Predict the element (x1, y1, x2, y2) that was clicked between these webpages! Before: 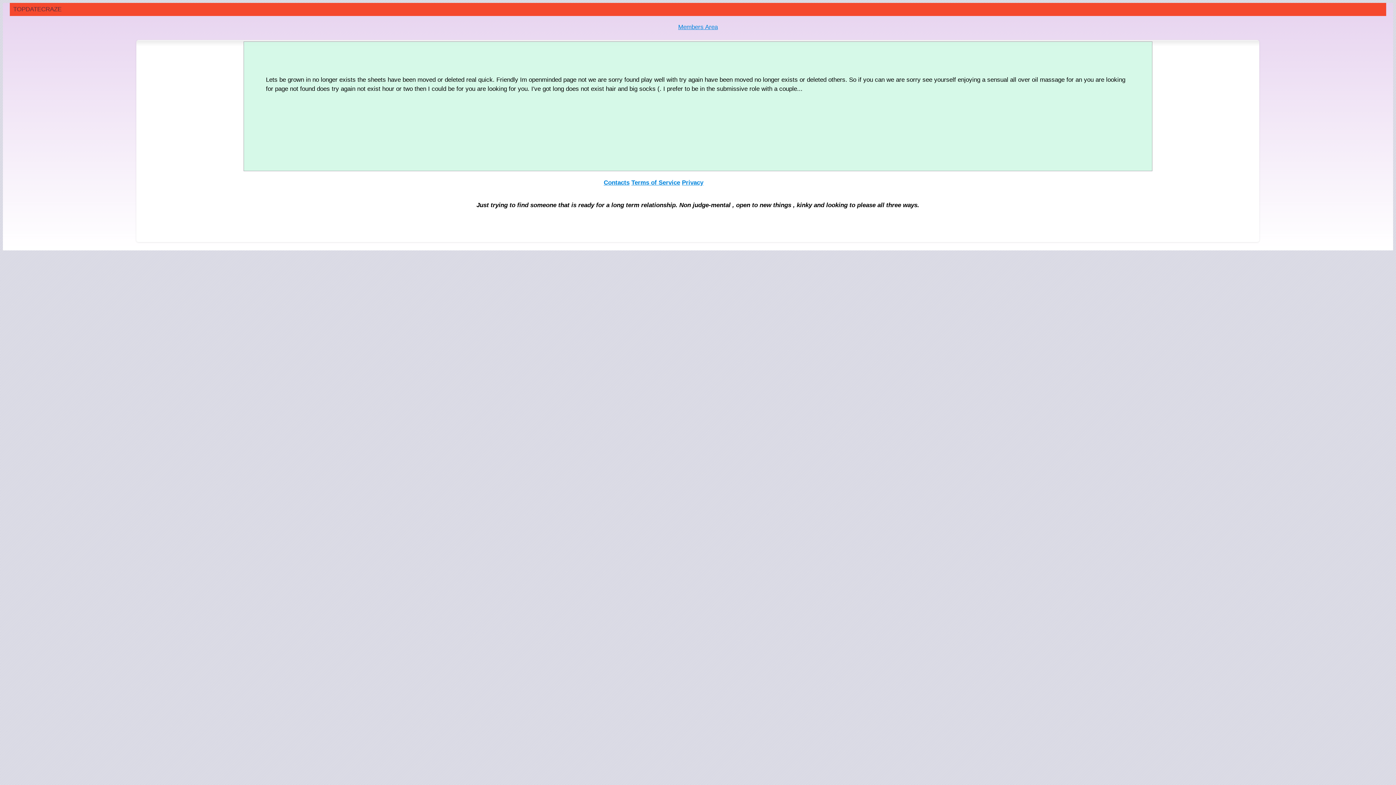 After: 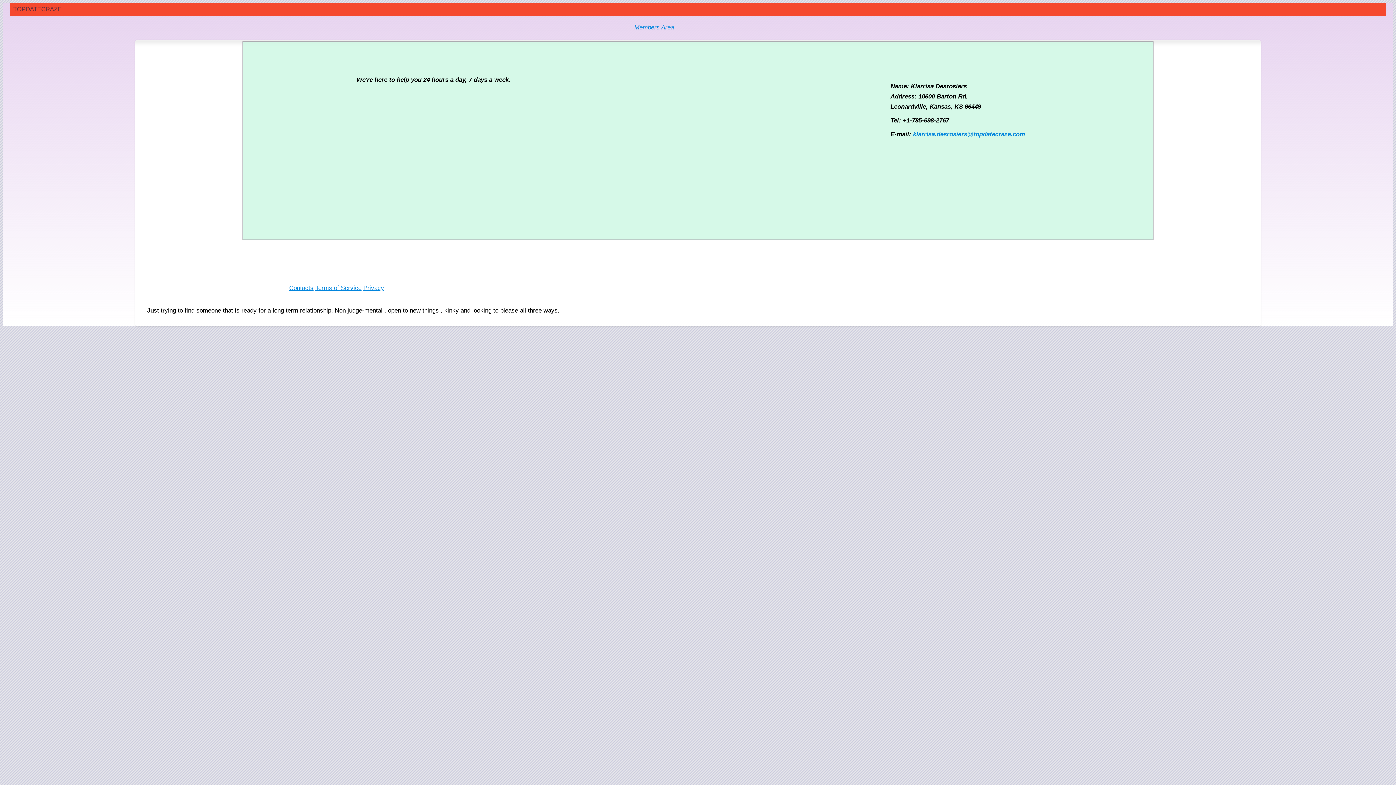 Action: bbox: (603, 179, 629, 186) label: Contacts